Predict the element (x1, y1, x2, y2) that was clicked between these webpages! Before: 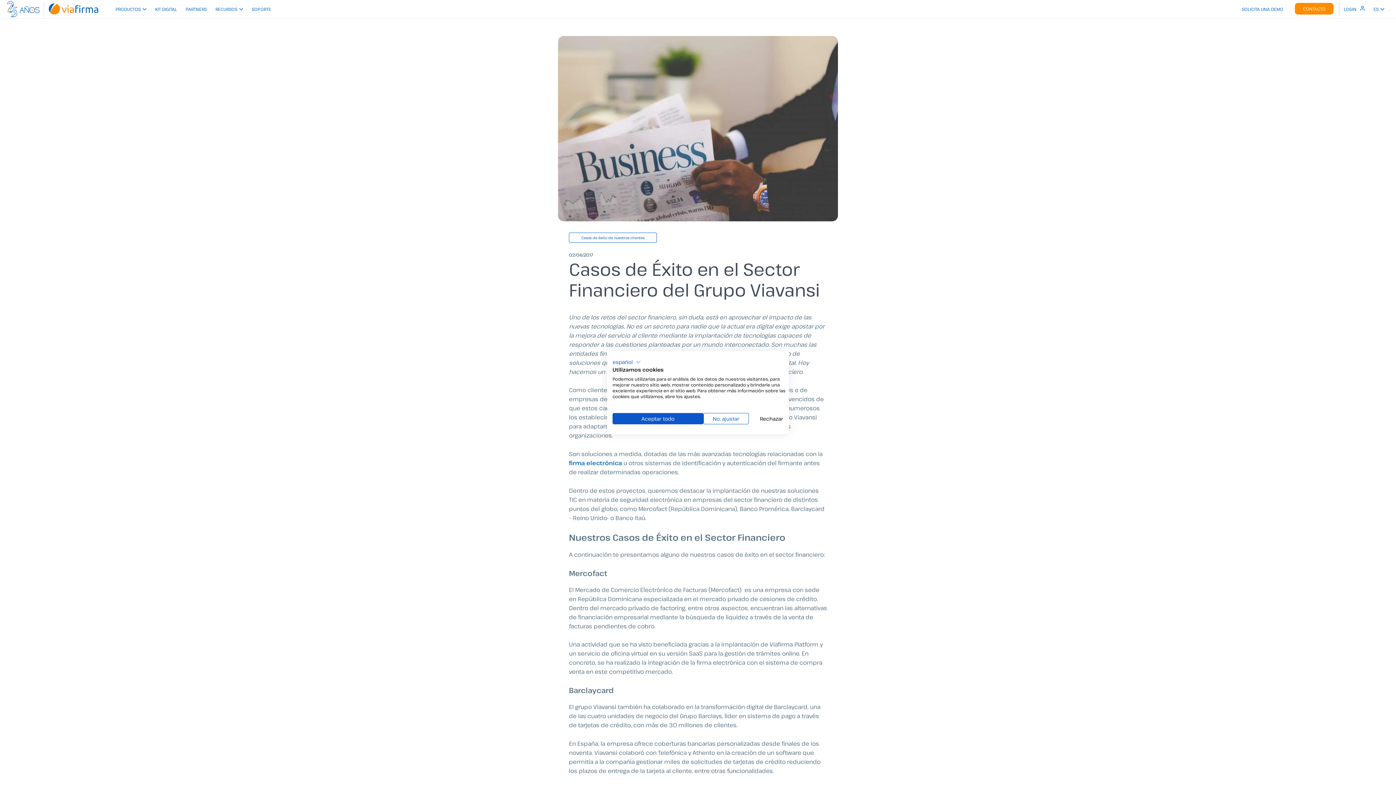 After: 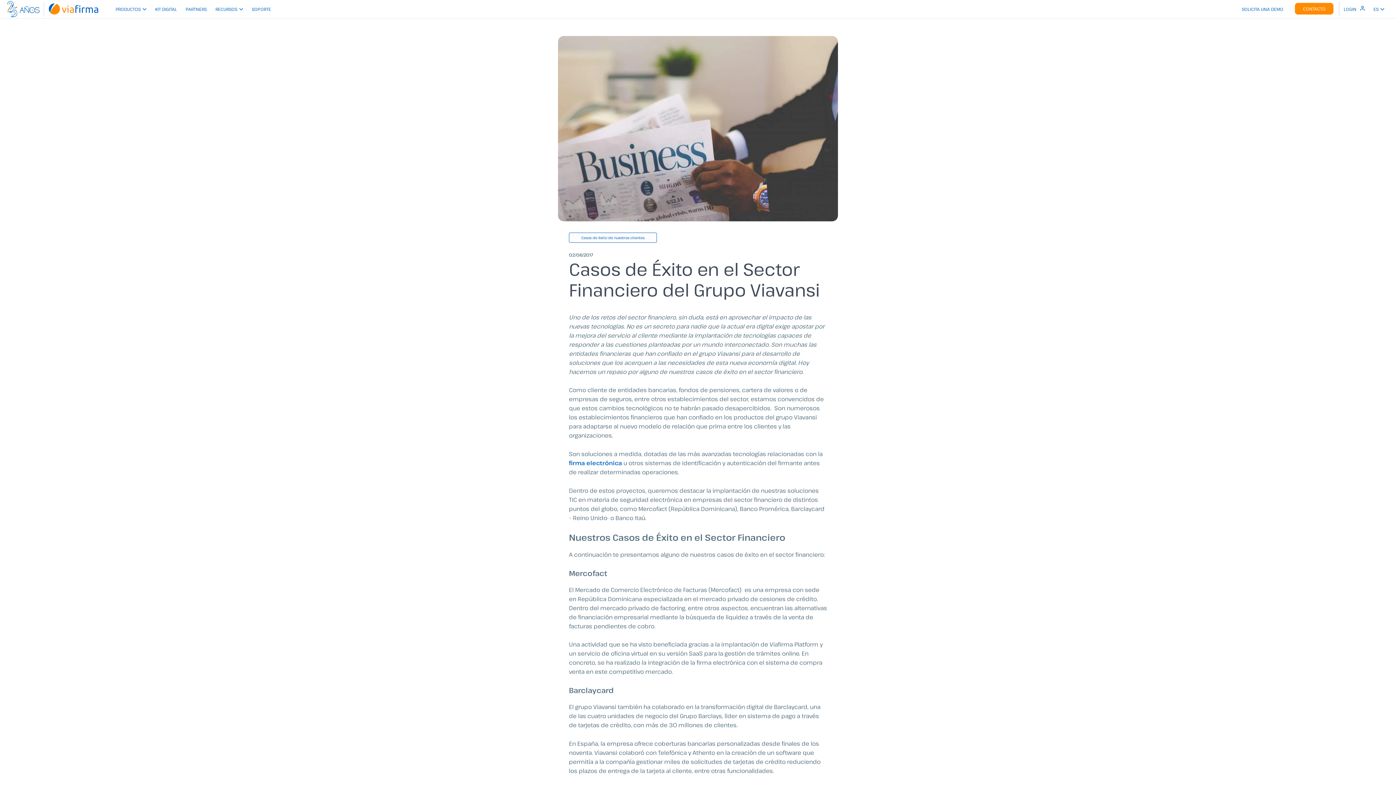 Action: bbox: (612, 413, 703, 424) label: Acepte todas las cookies